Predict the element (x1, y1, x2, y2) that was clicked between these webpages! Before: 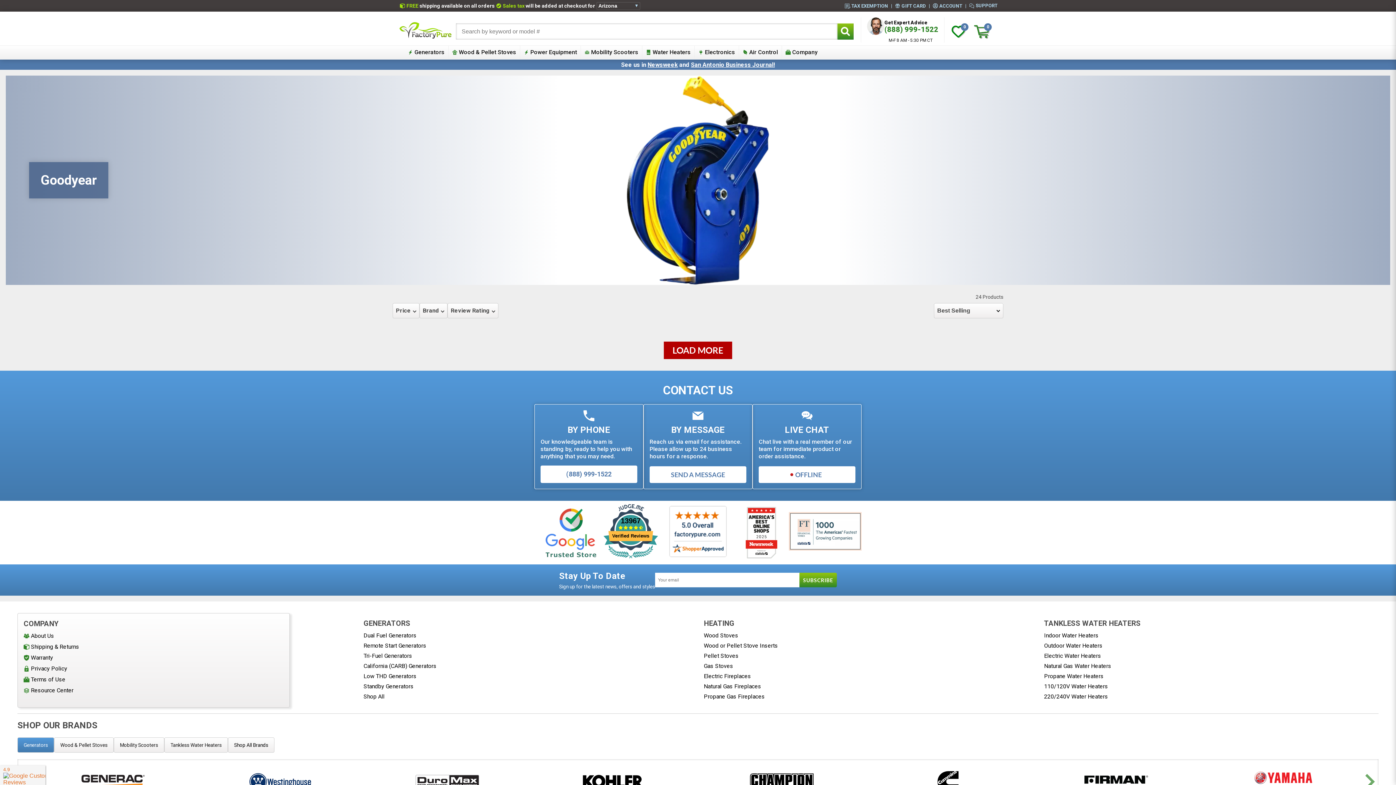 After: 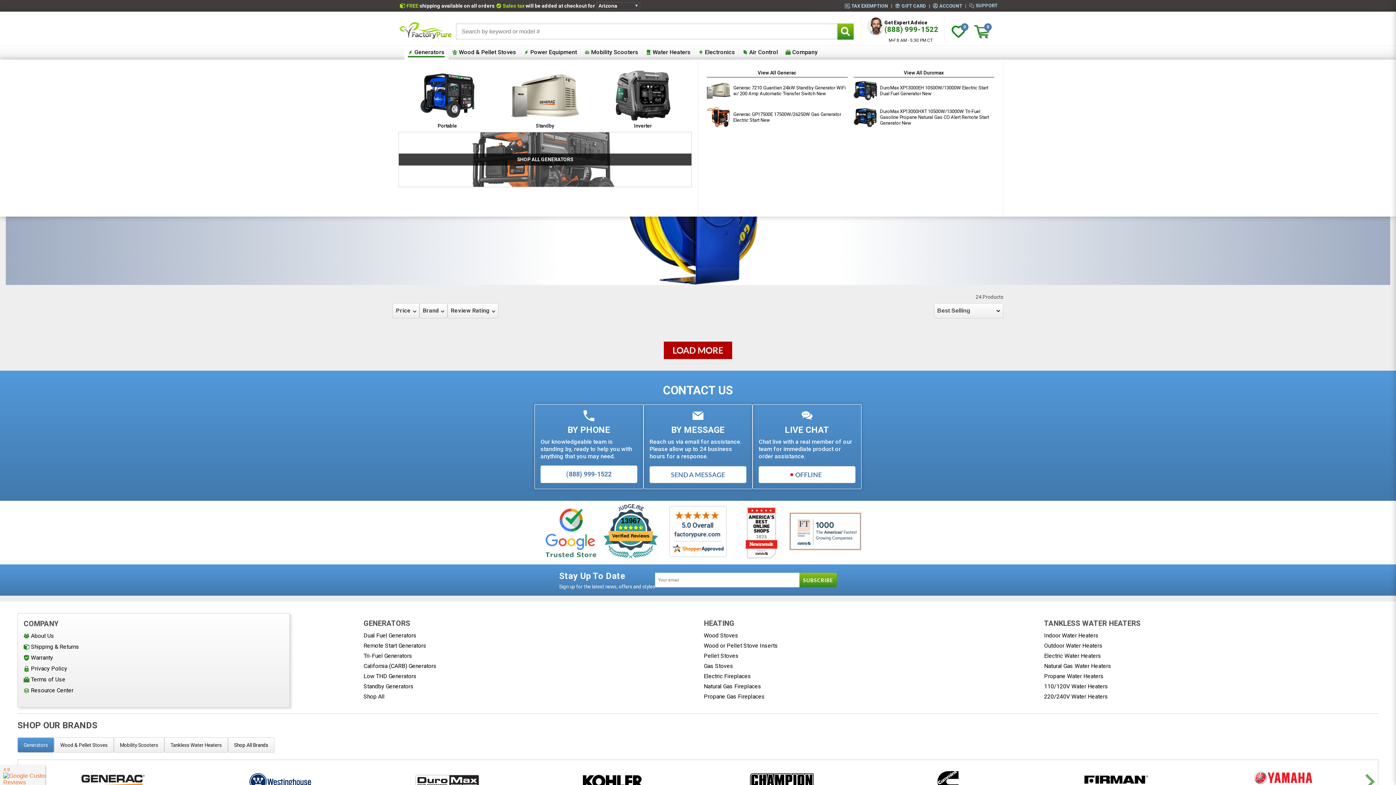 Action: label: Generators

  bbox: (404, 45, 448, 59)